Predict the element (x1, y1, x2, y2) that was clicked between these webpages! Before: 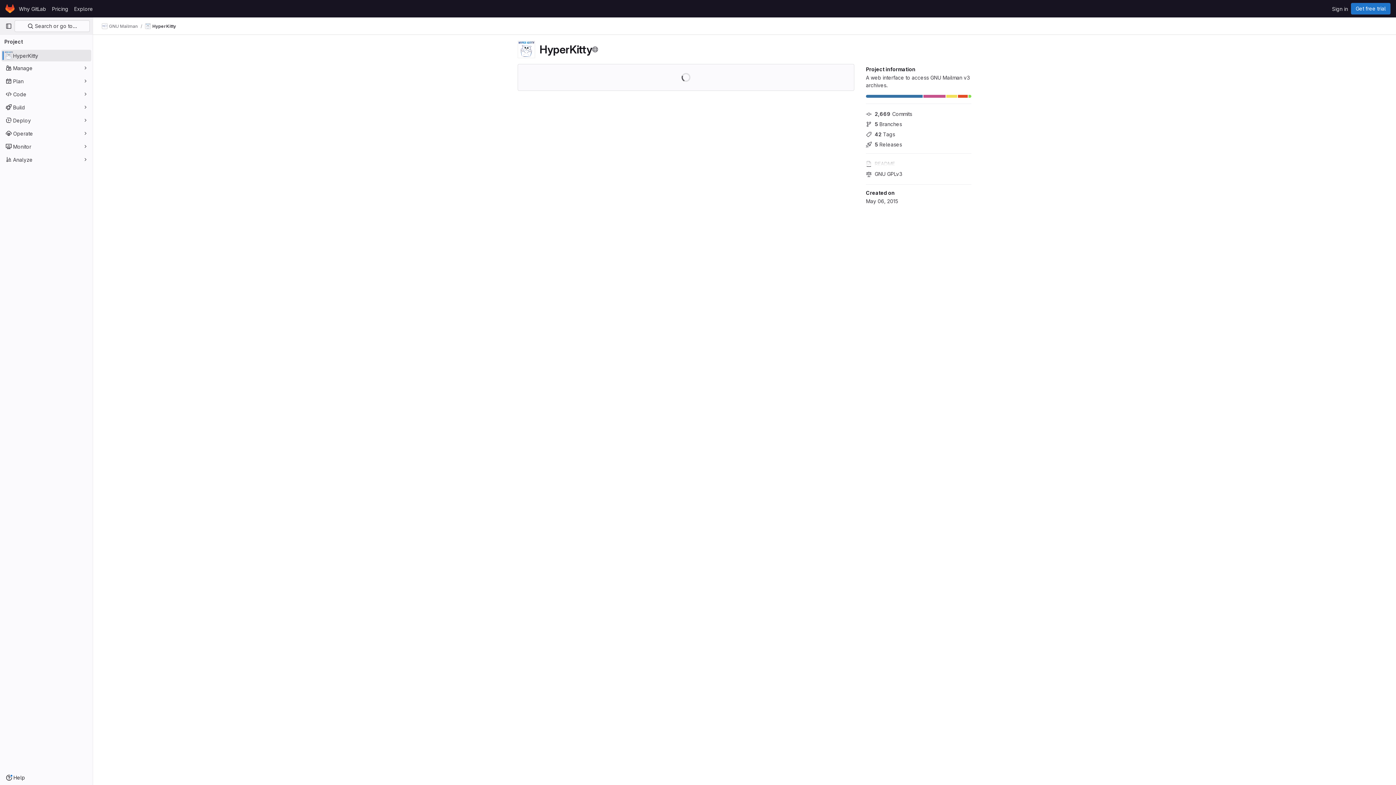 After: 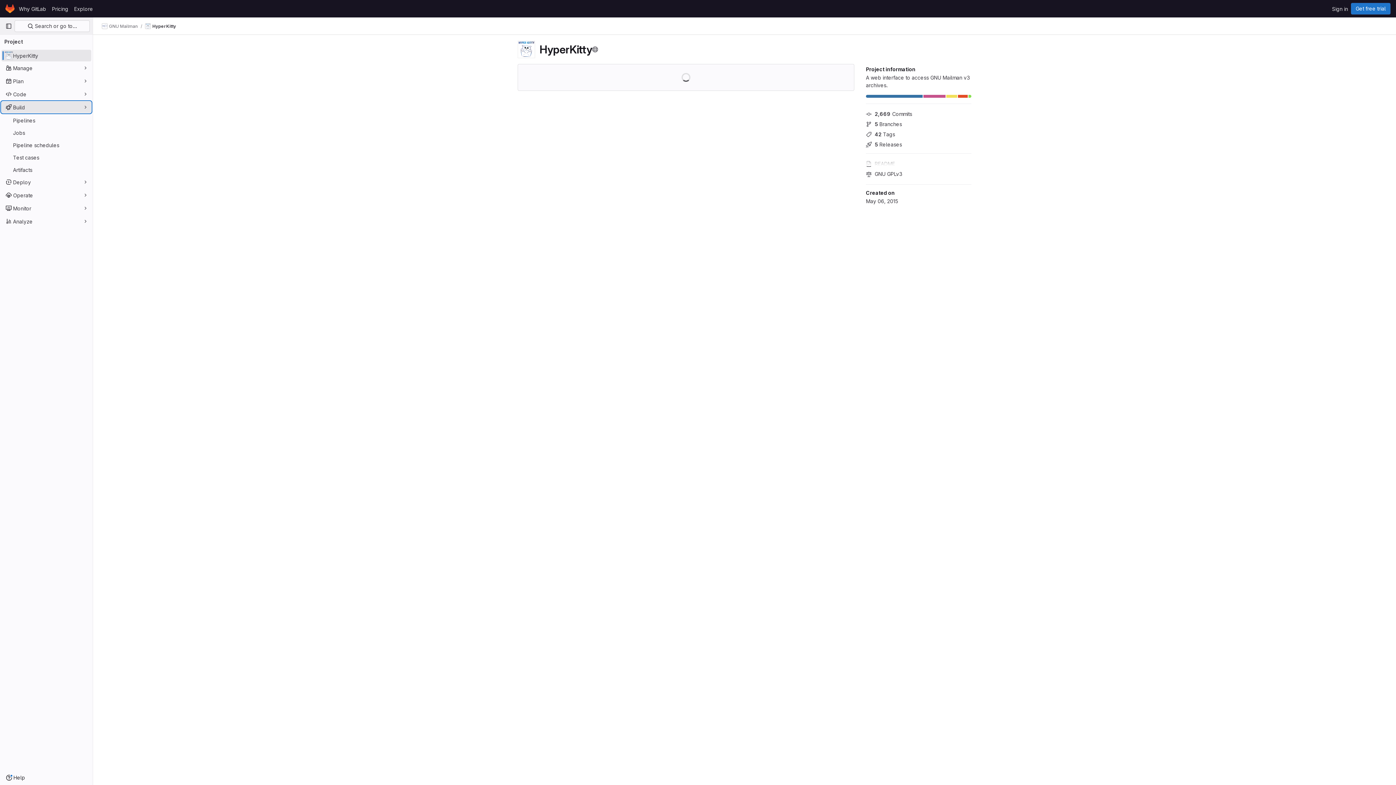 Action: bbox: (1, 101, 91, 113) label: Build